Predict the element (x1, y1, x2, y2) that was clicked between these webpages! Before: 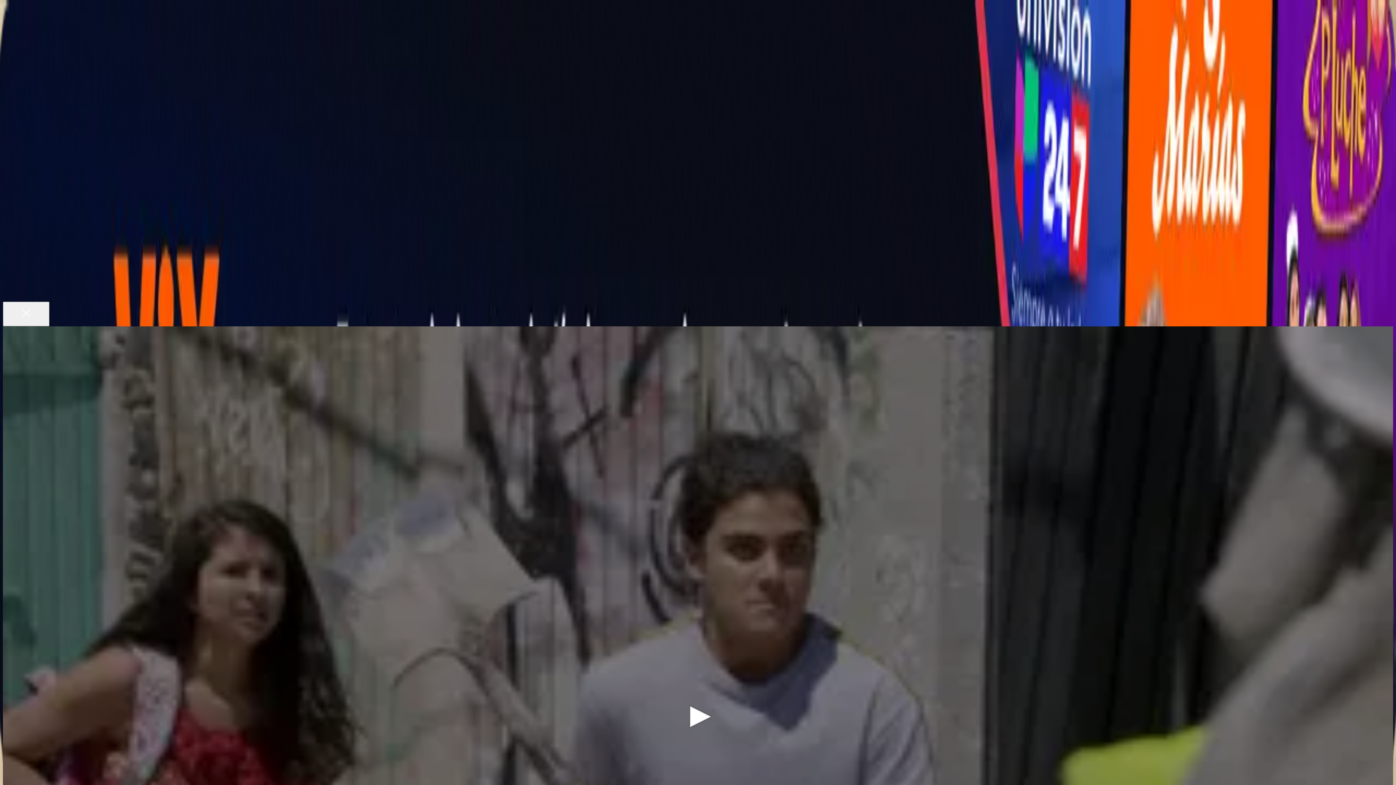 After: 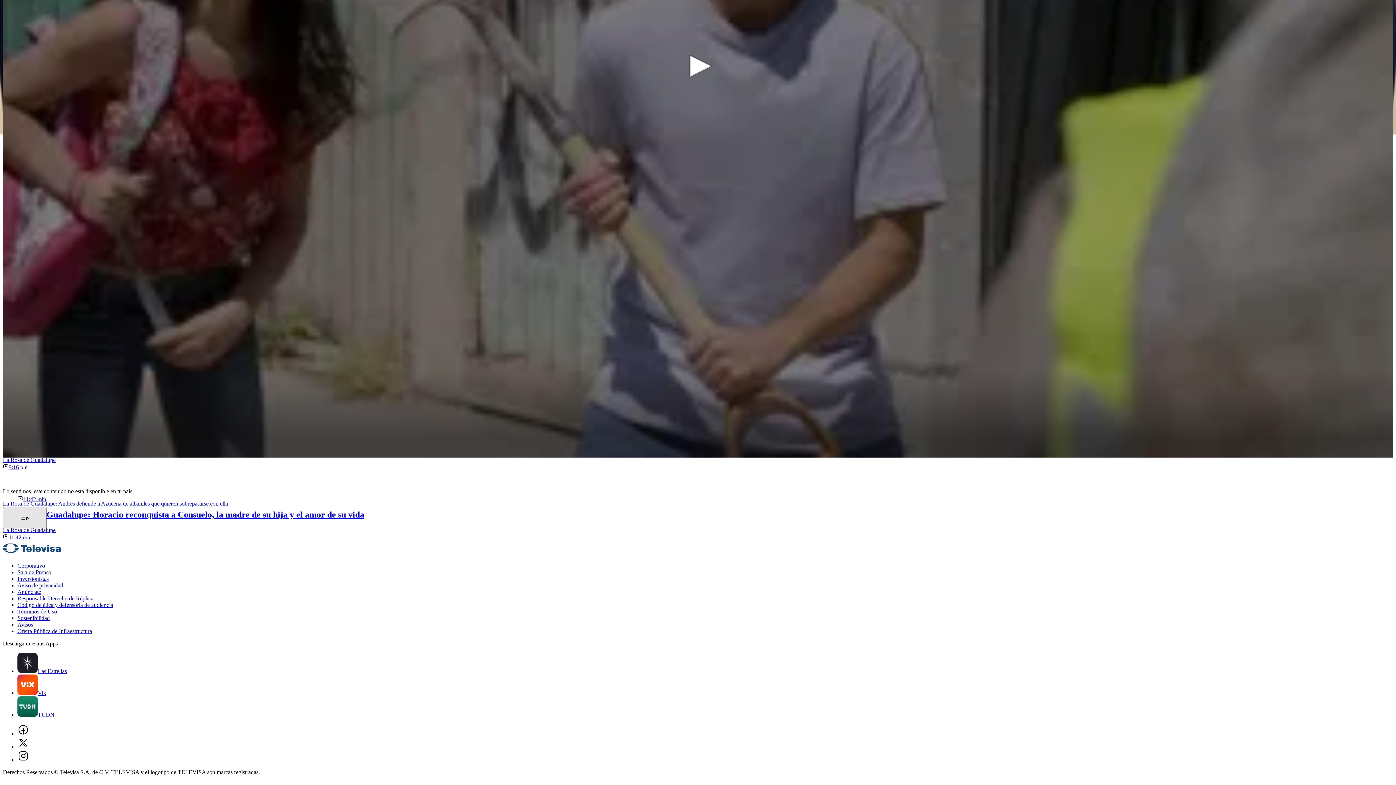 Action: bbox: (2, 332, 46, 354) label: Toggle playlist